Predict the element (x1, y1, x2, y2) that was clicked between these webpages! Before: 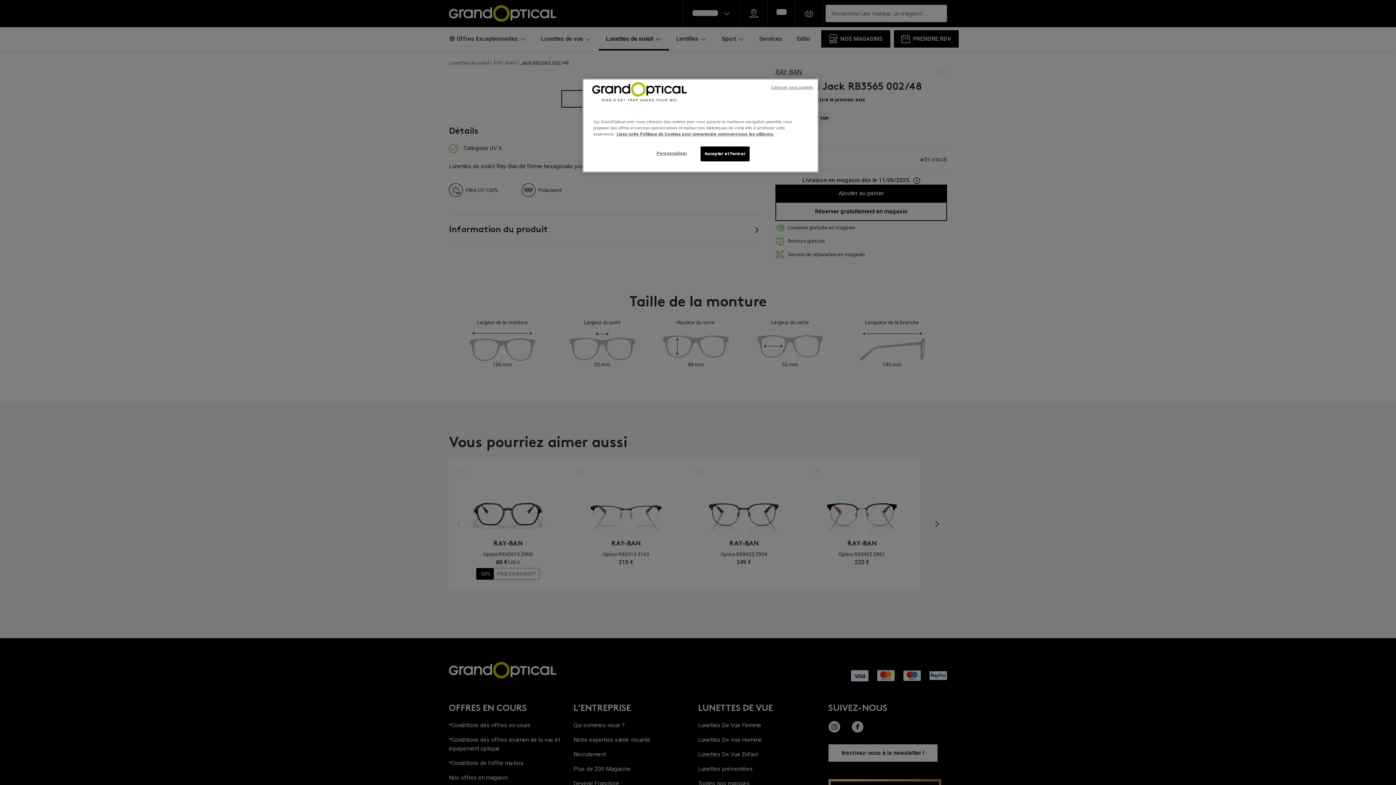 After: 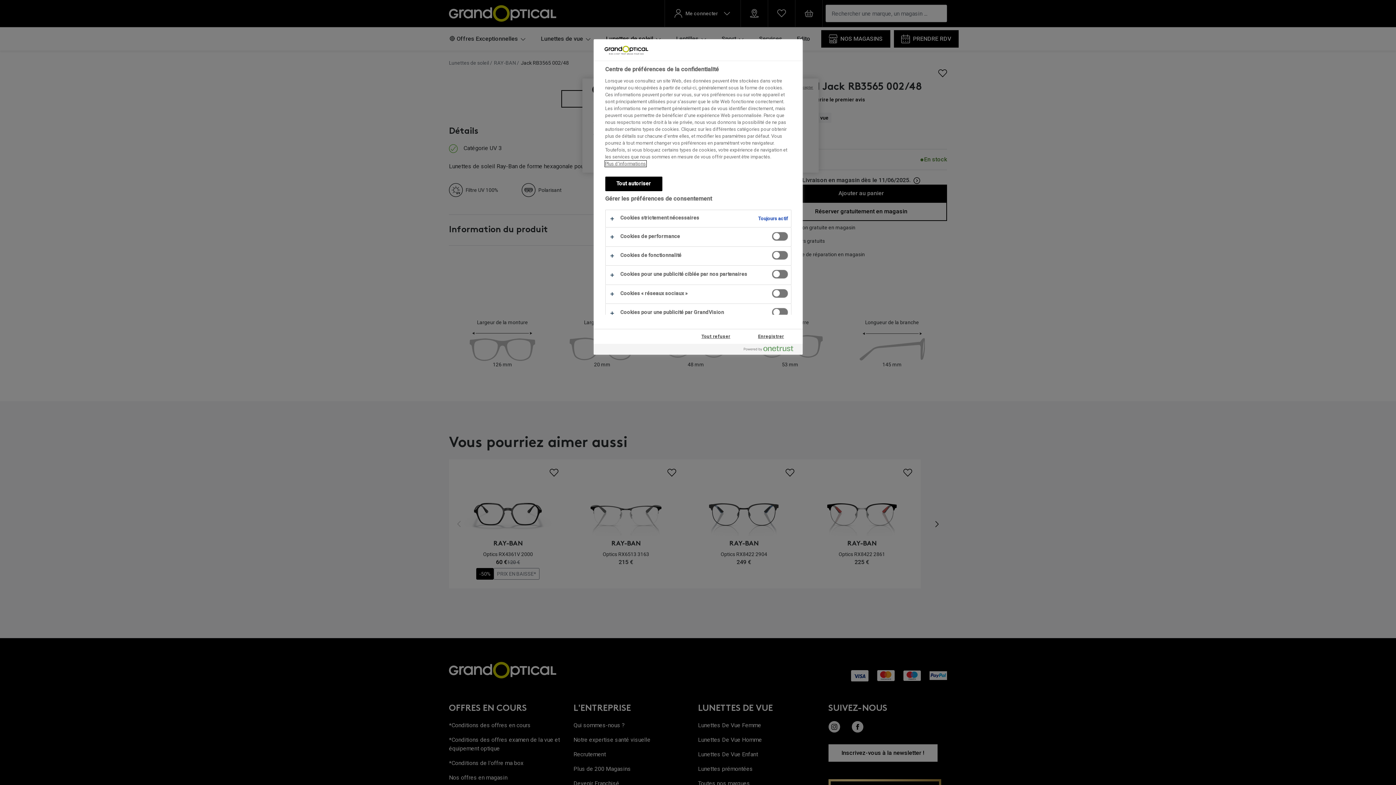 Action: bbox: (647, 146, 696, 160) label: Personnaliser